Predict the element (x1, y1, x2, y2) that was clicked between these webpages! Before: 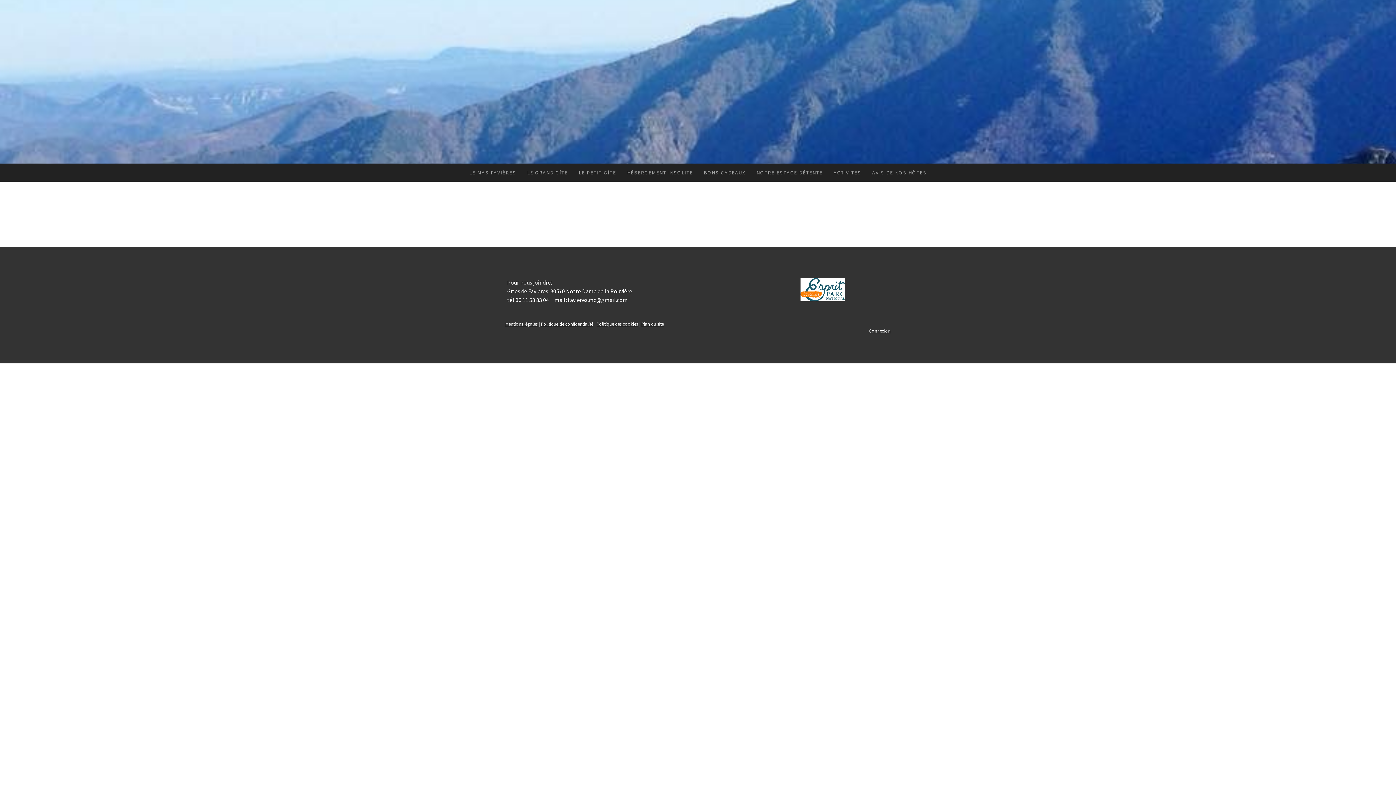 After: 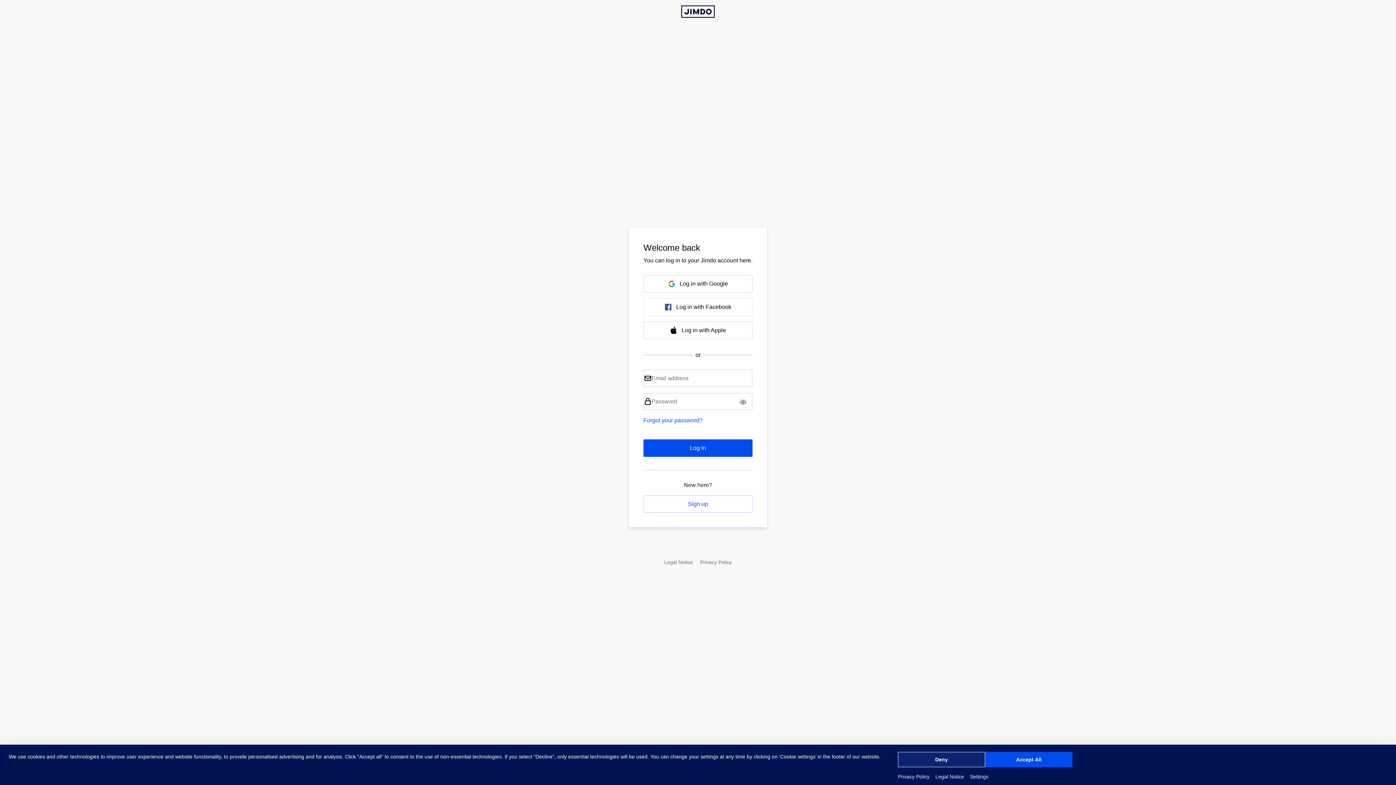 Action: label: Connexion bbox: (869, 328, 890, 333)